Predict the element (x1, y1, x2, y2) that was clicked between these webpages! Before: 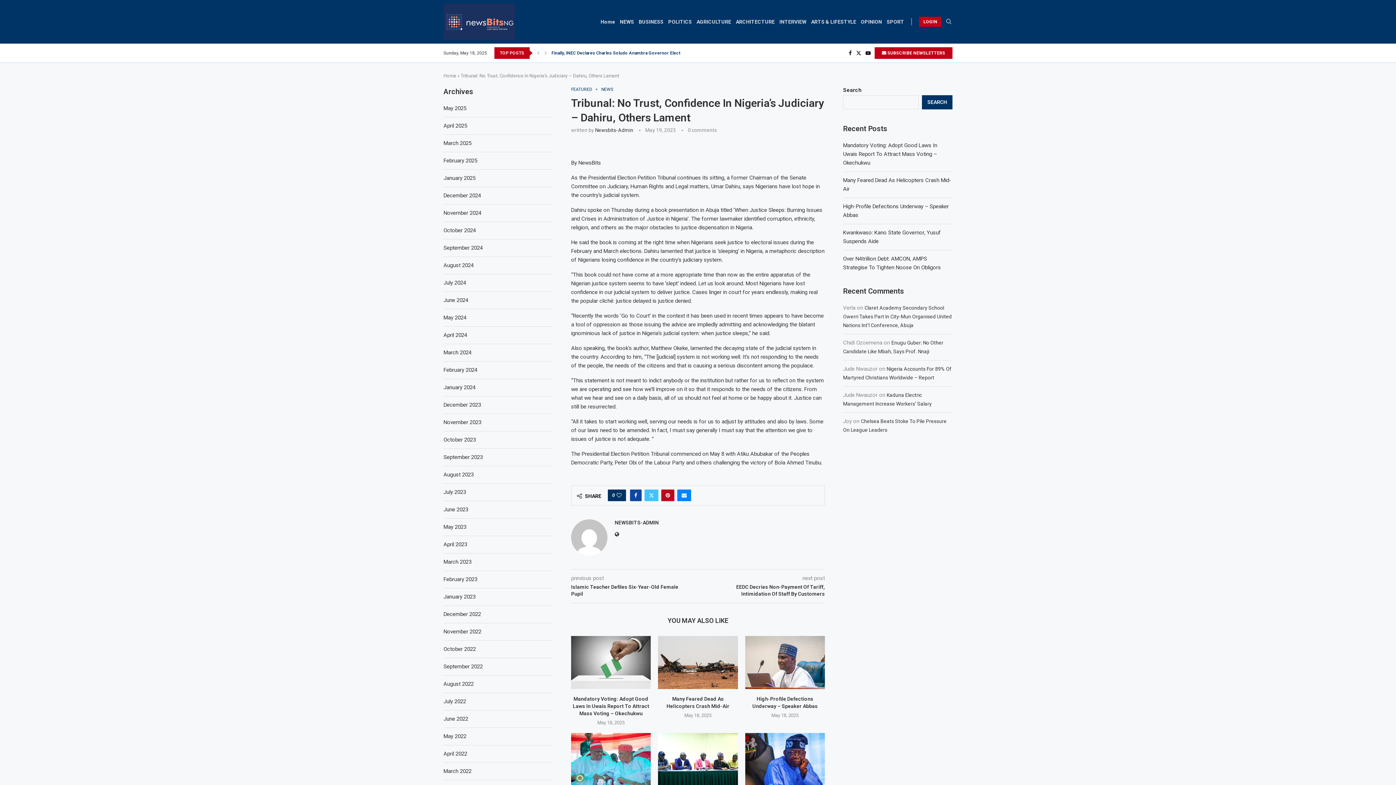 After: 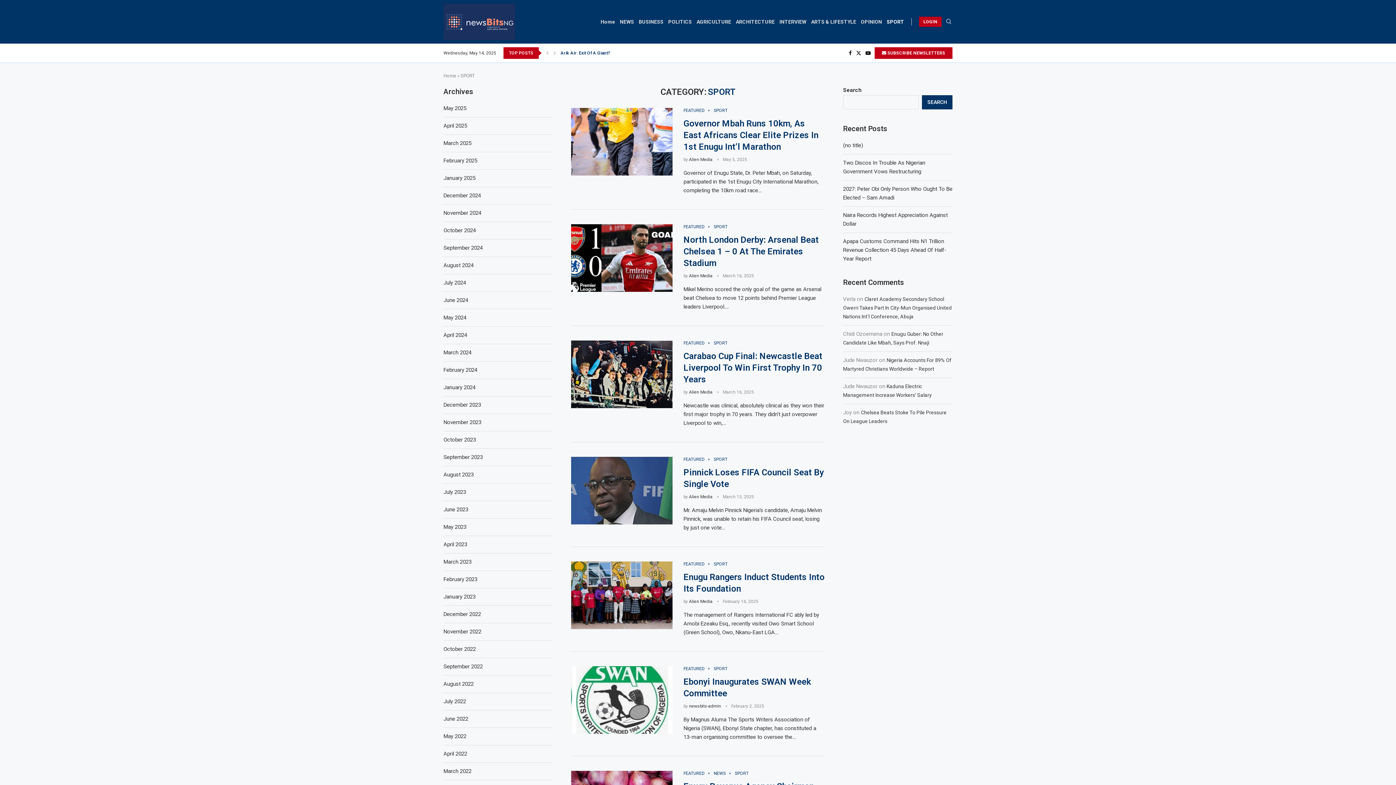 Action: bbox: (886, 11, 904, 32) label: SPORT